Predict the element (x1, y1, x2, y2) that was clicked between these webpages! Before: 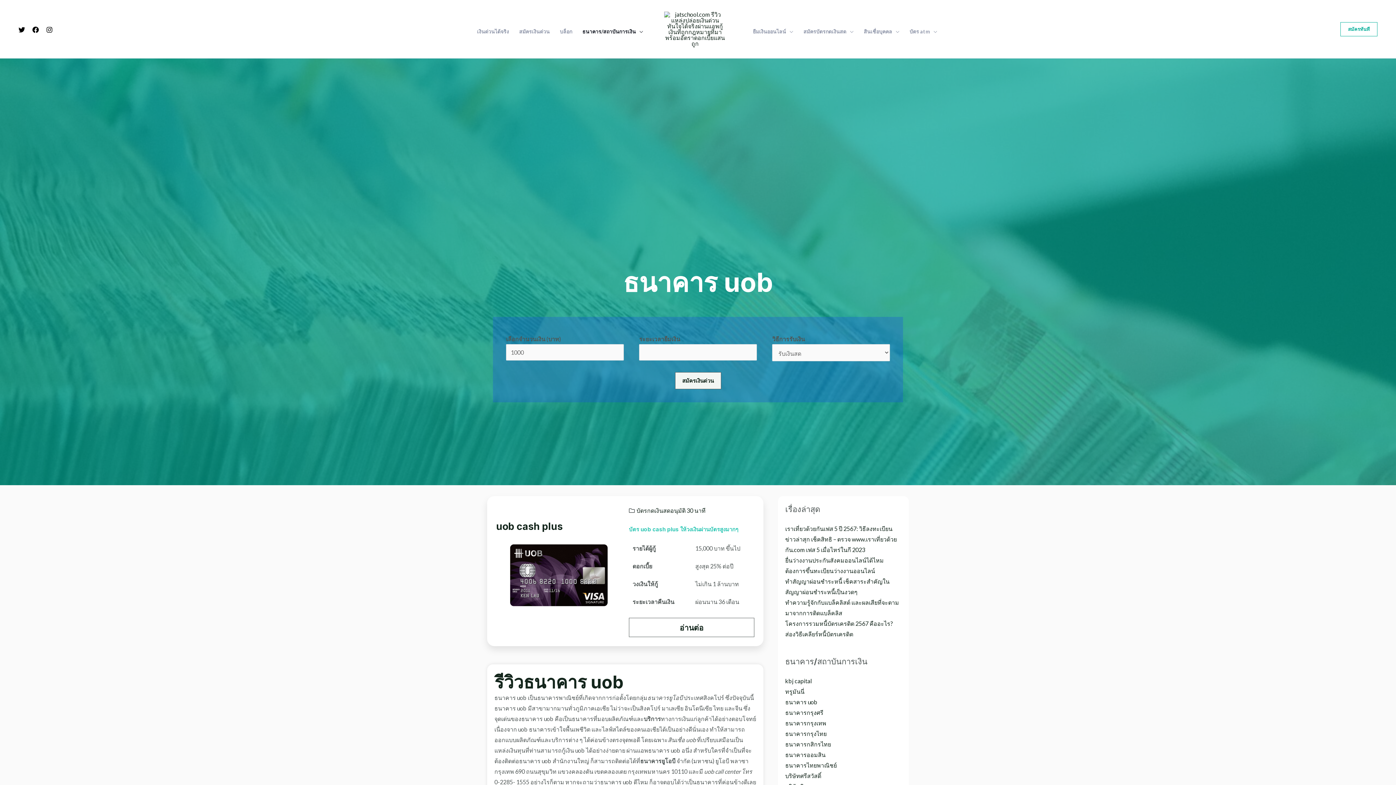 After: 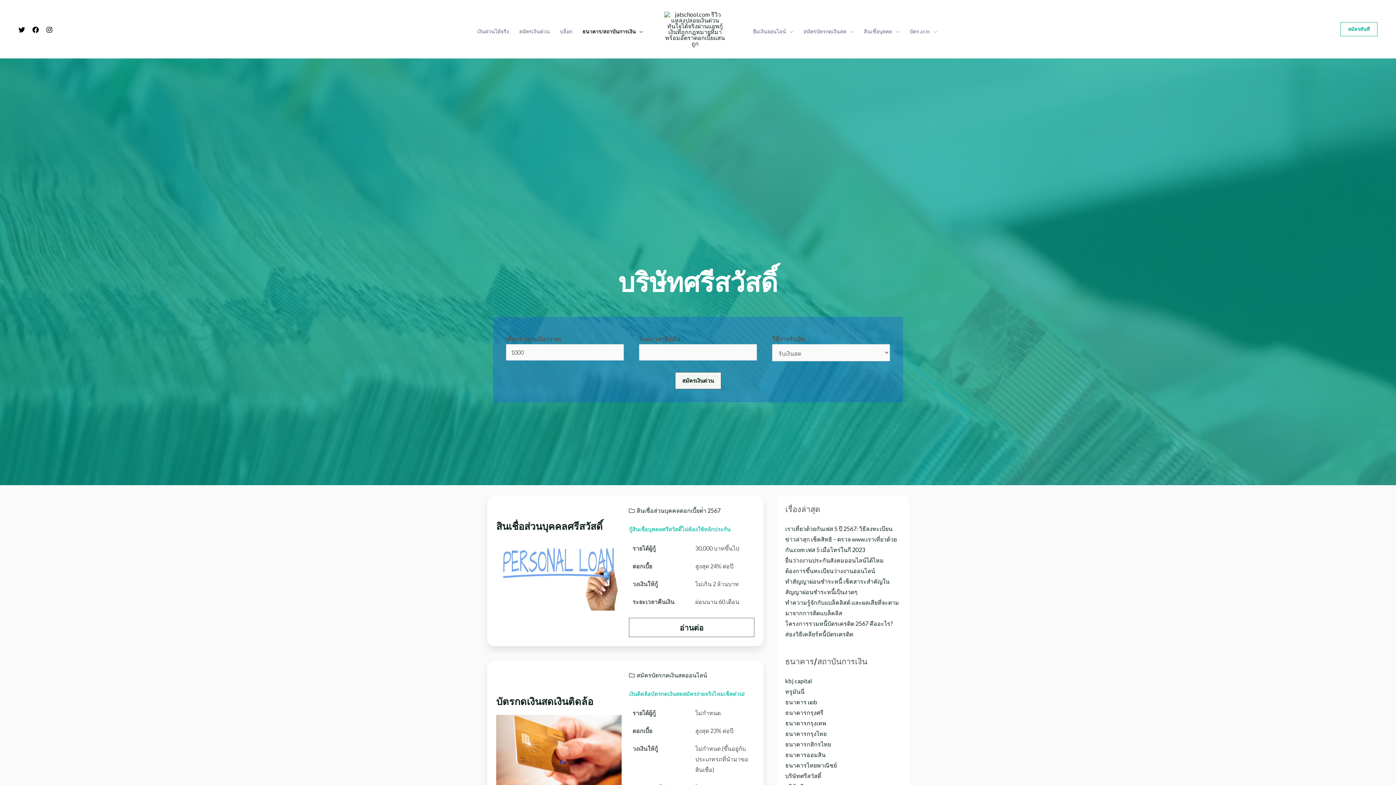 Action: bbox: (785, 772, 821, 779) label: บริษัทศรีสวัสดิ์